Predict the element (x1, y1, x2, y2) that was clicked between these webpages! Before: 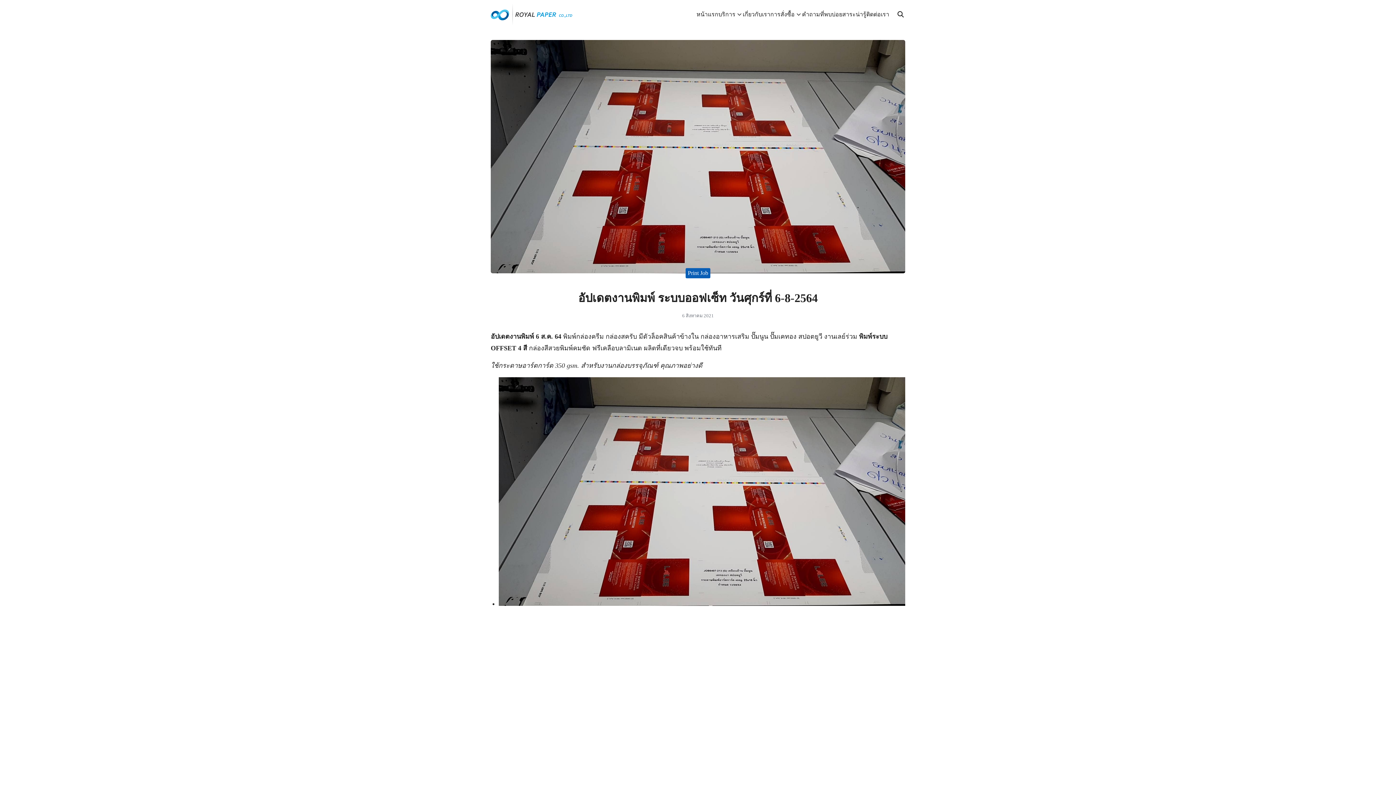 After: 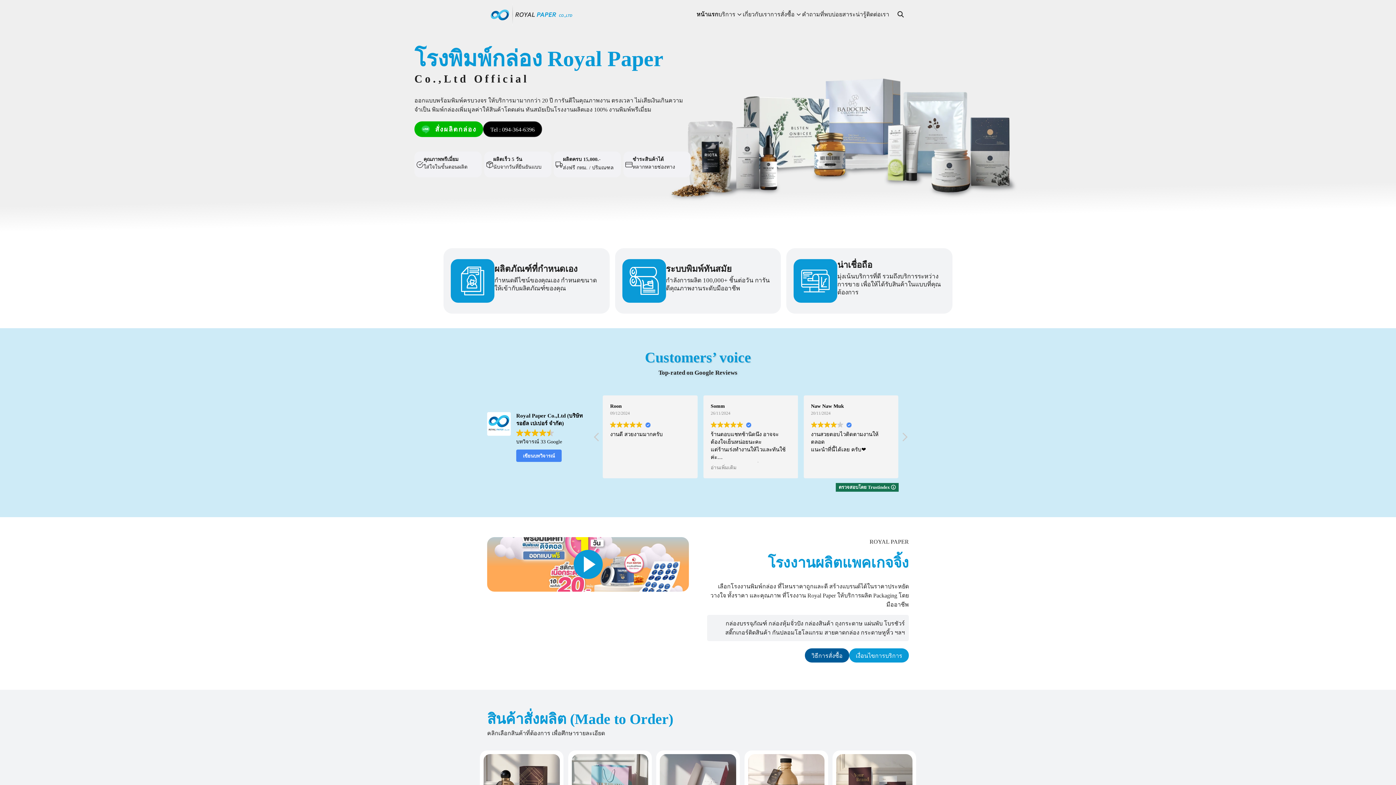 Action: bbox: (490, 3, 572, 25)